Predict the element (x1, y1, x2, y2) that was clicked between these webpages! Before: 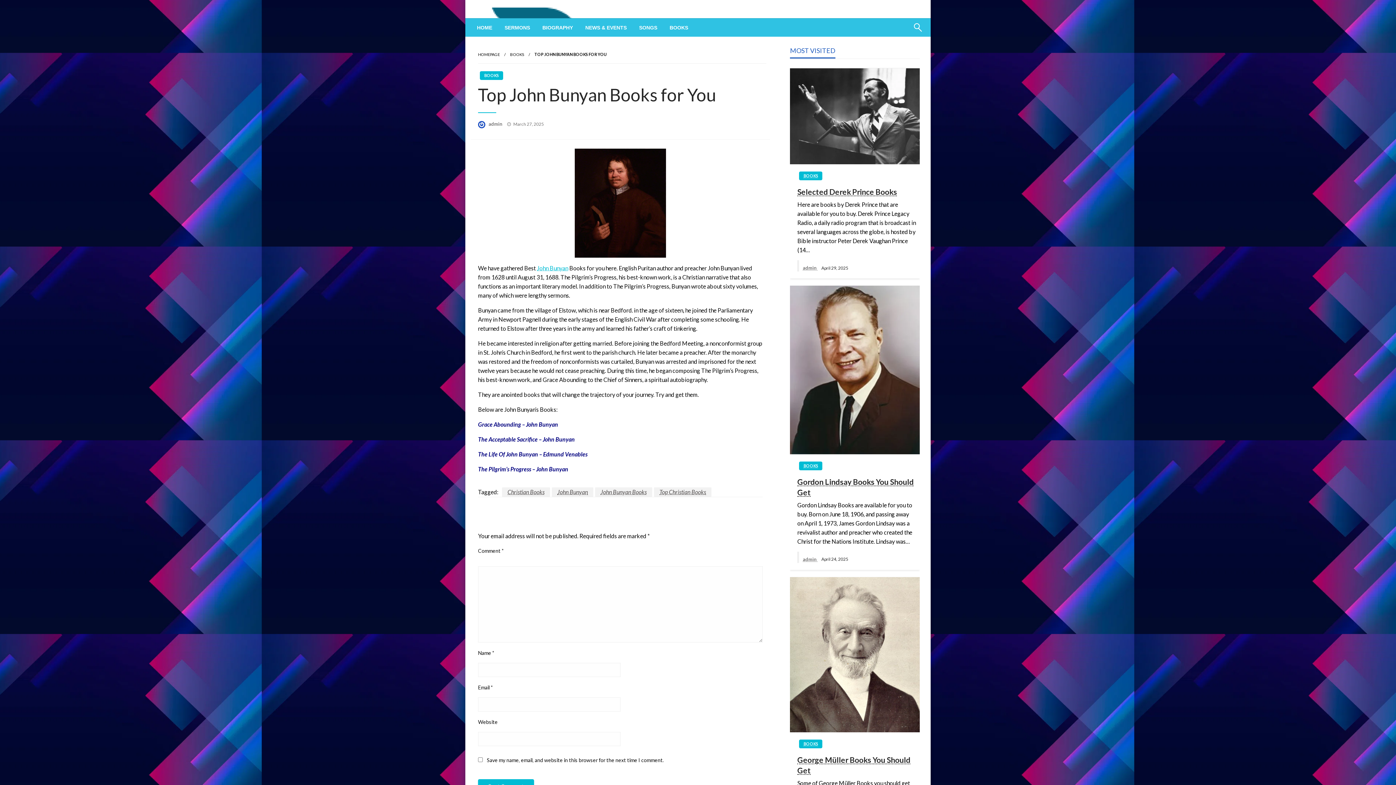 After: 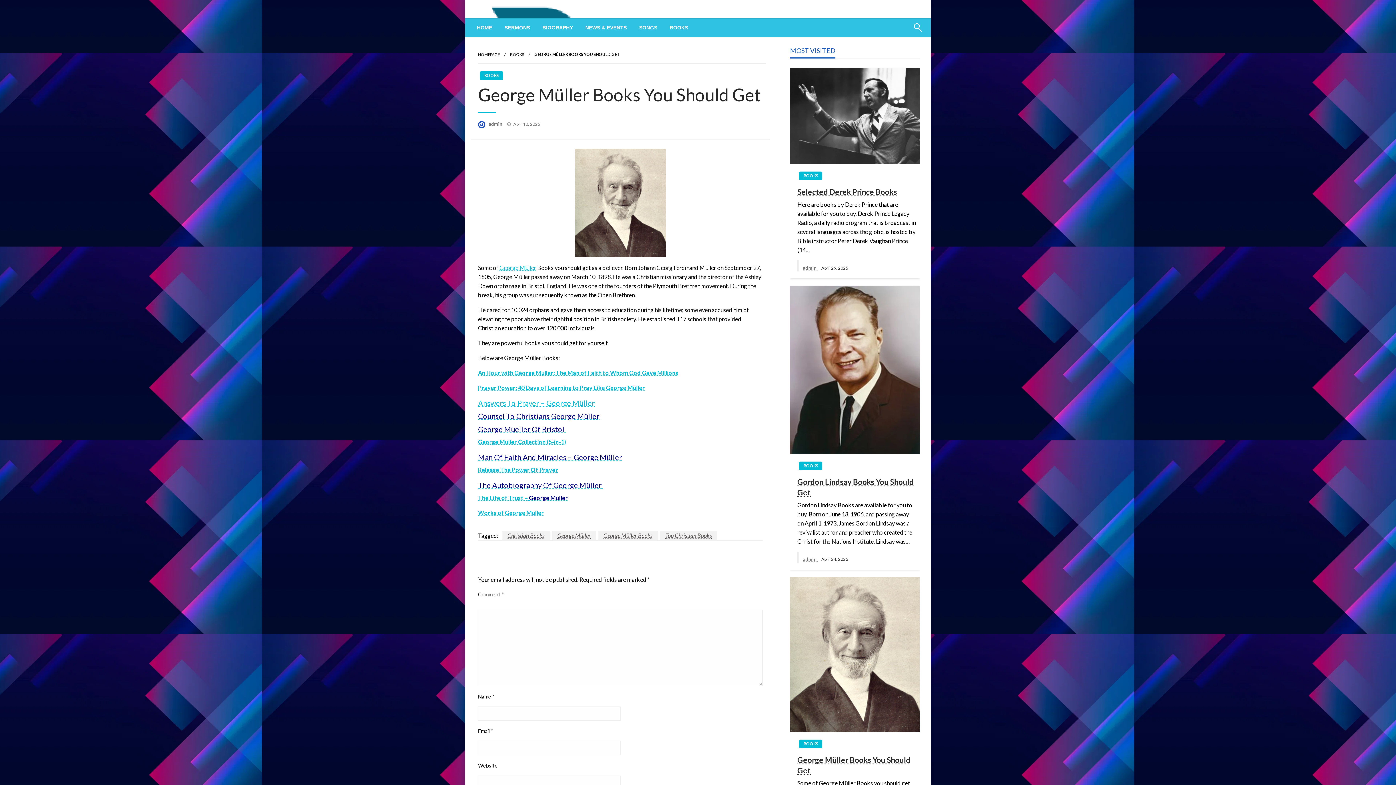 Action: bbox: (790, 650, 920, 657)